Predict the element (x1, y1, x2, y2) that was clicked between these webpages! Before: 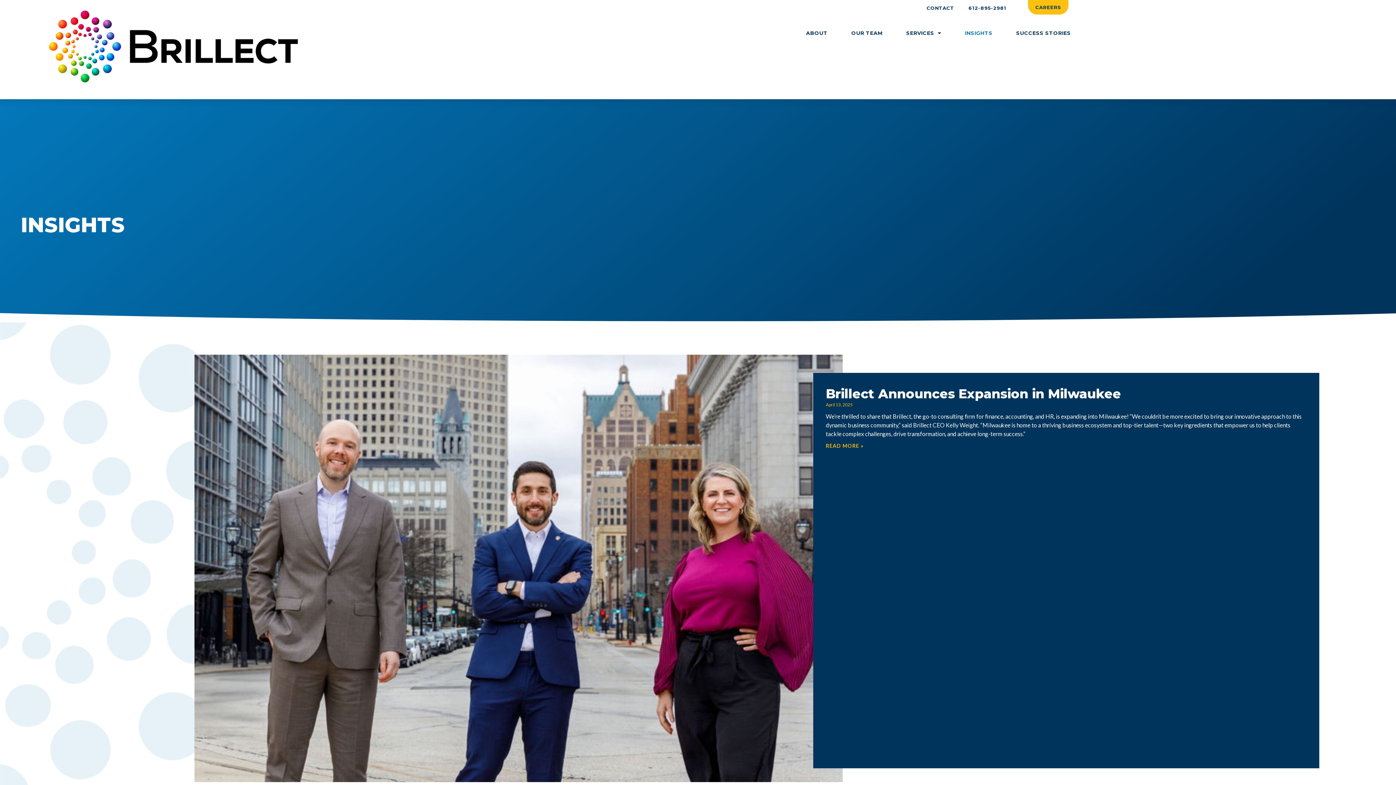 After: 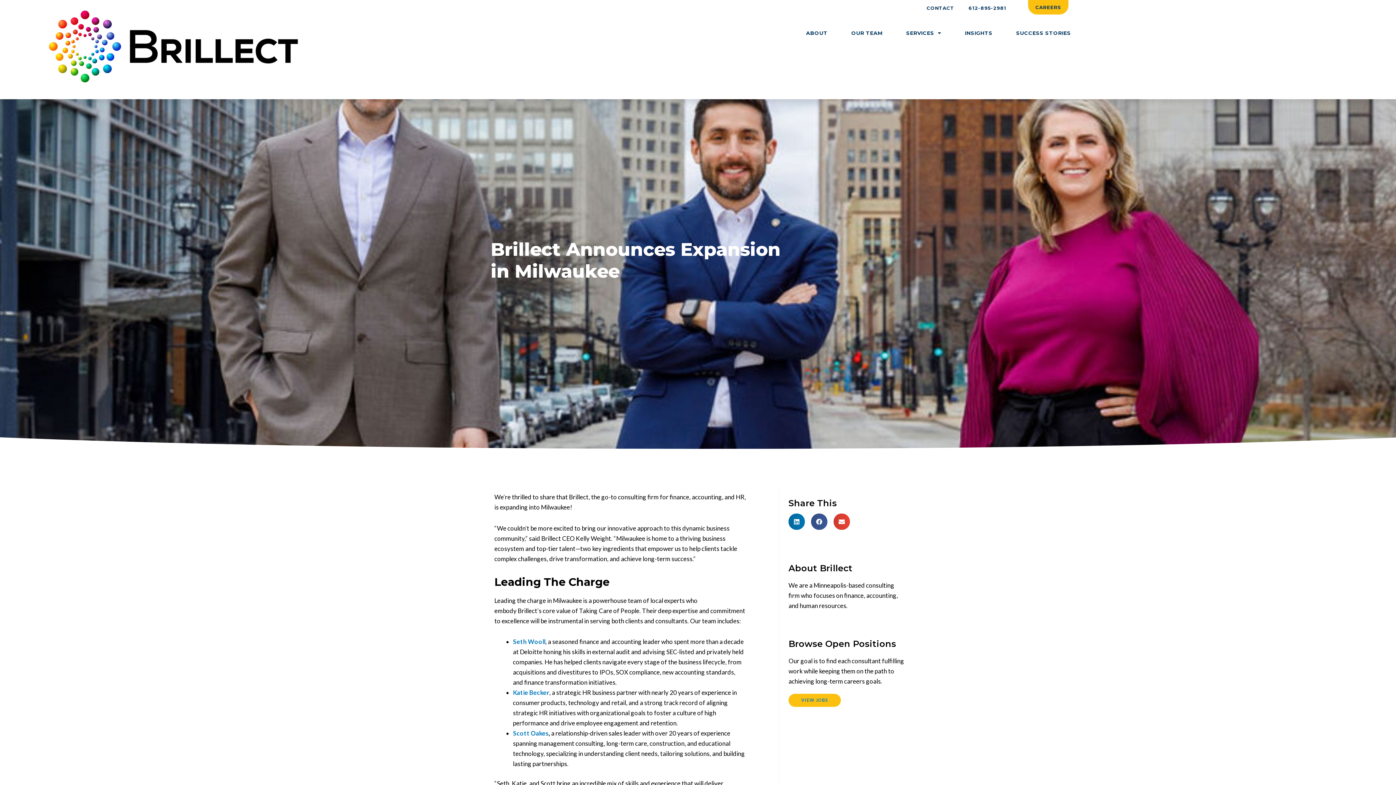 Action: bbox: (826, 386, 1121, 401) label: Brillect Announces Expansion in Milwaukee